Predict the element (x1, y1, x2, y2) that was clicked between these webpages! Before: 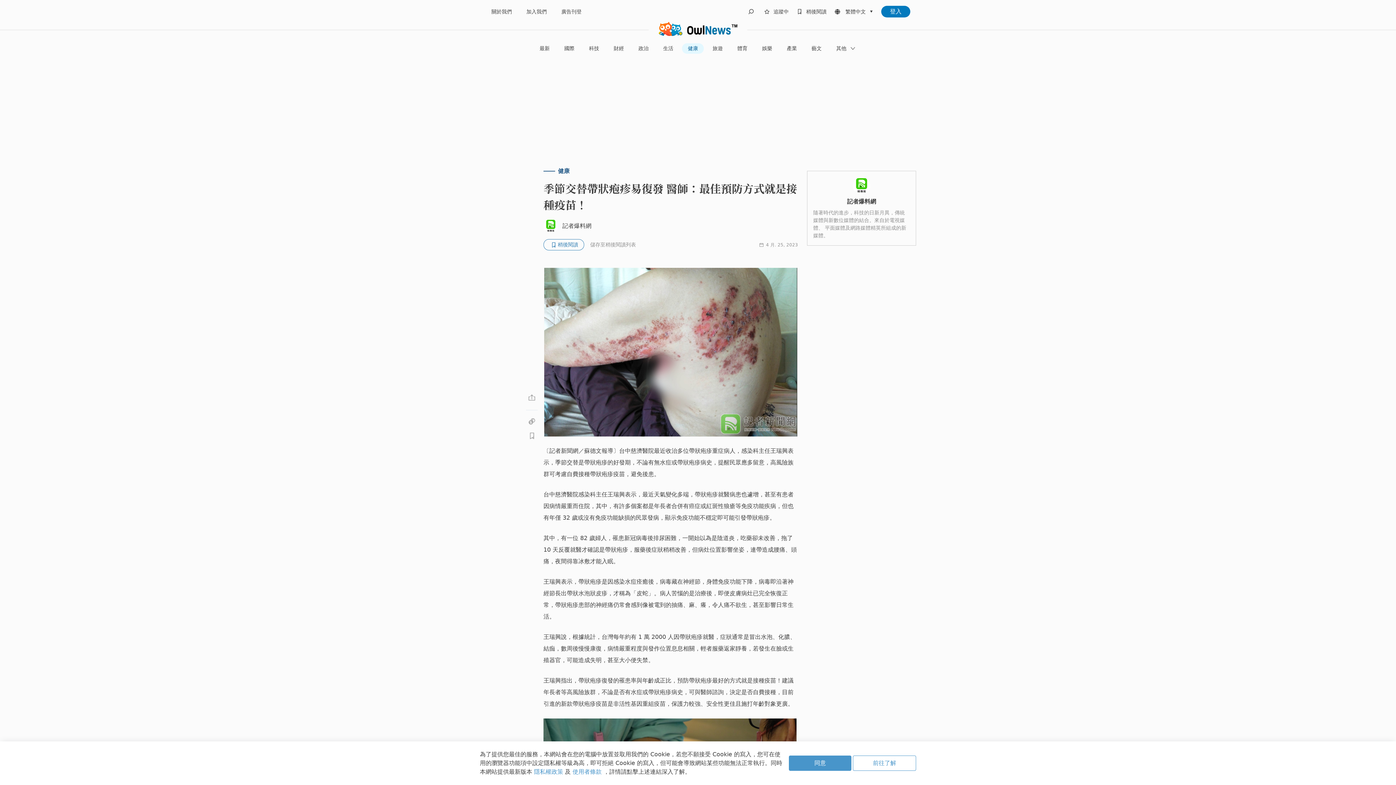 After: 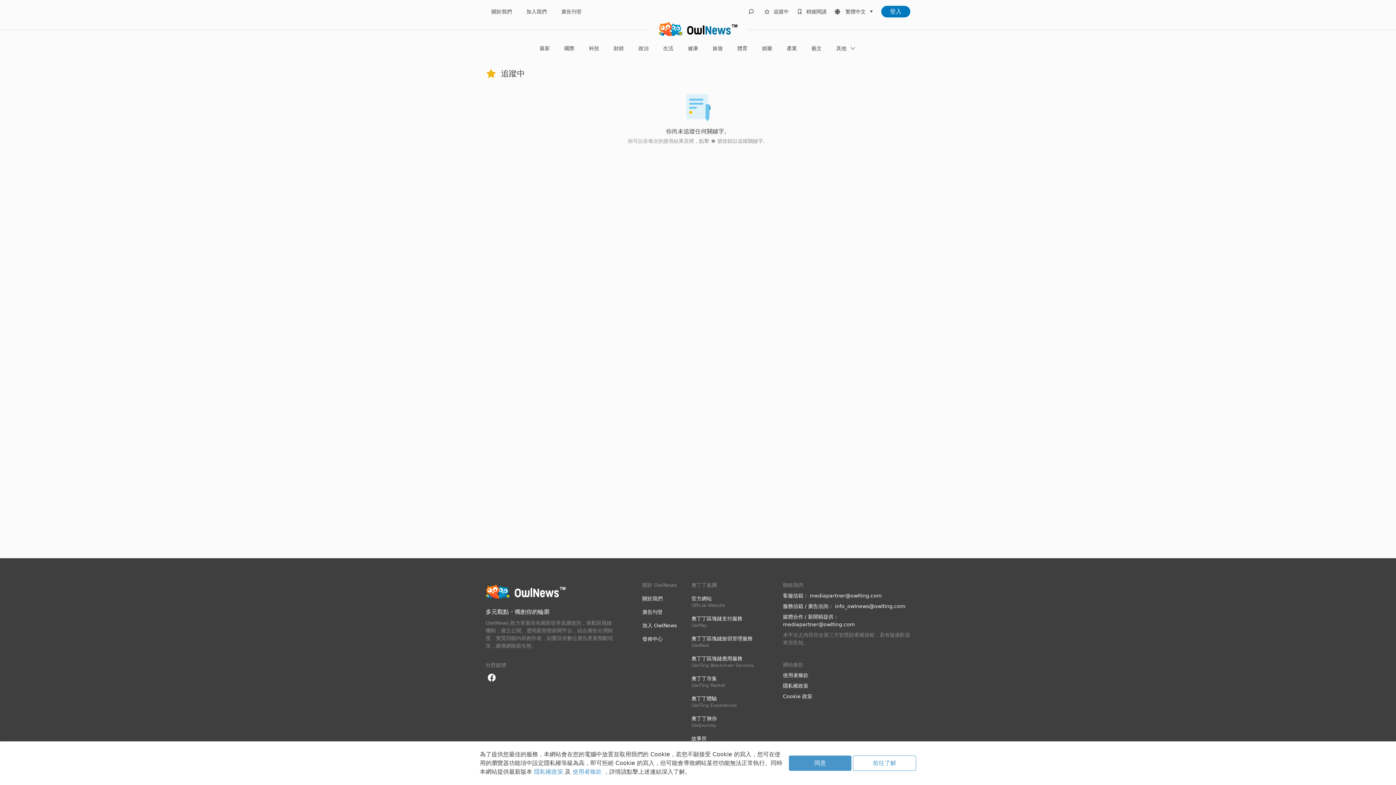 Action: label: 追蹤中 bbox: (773, 7, 788, 15)